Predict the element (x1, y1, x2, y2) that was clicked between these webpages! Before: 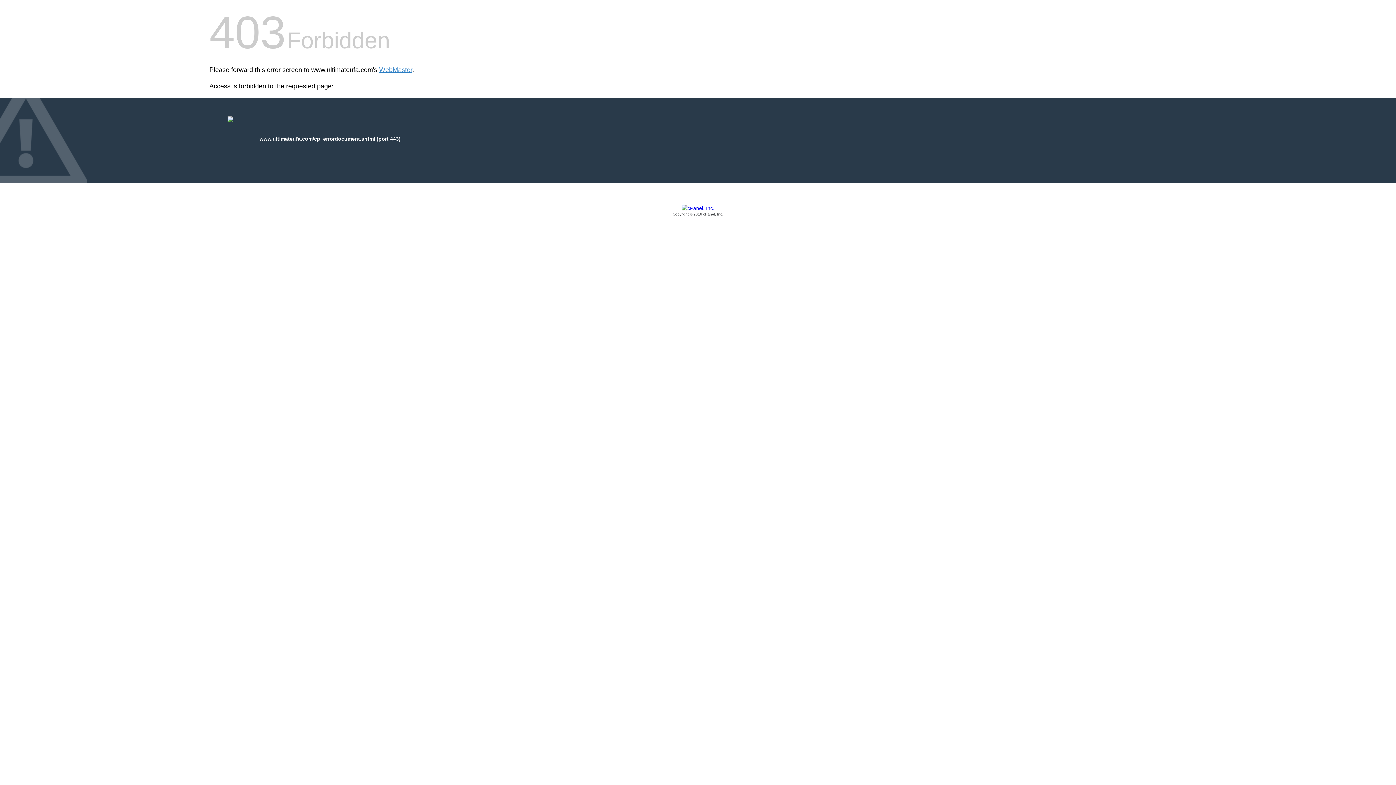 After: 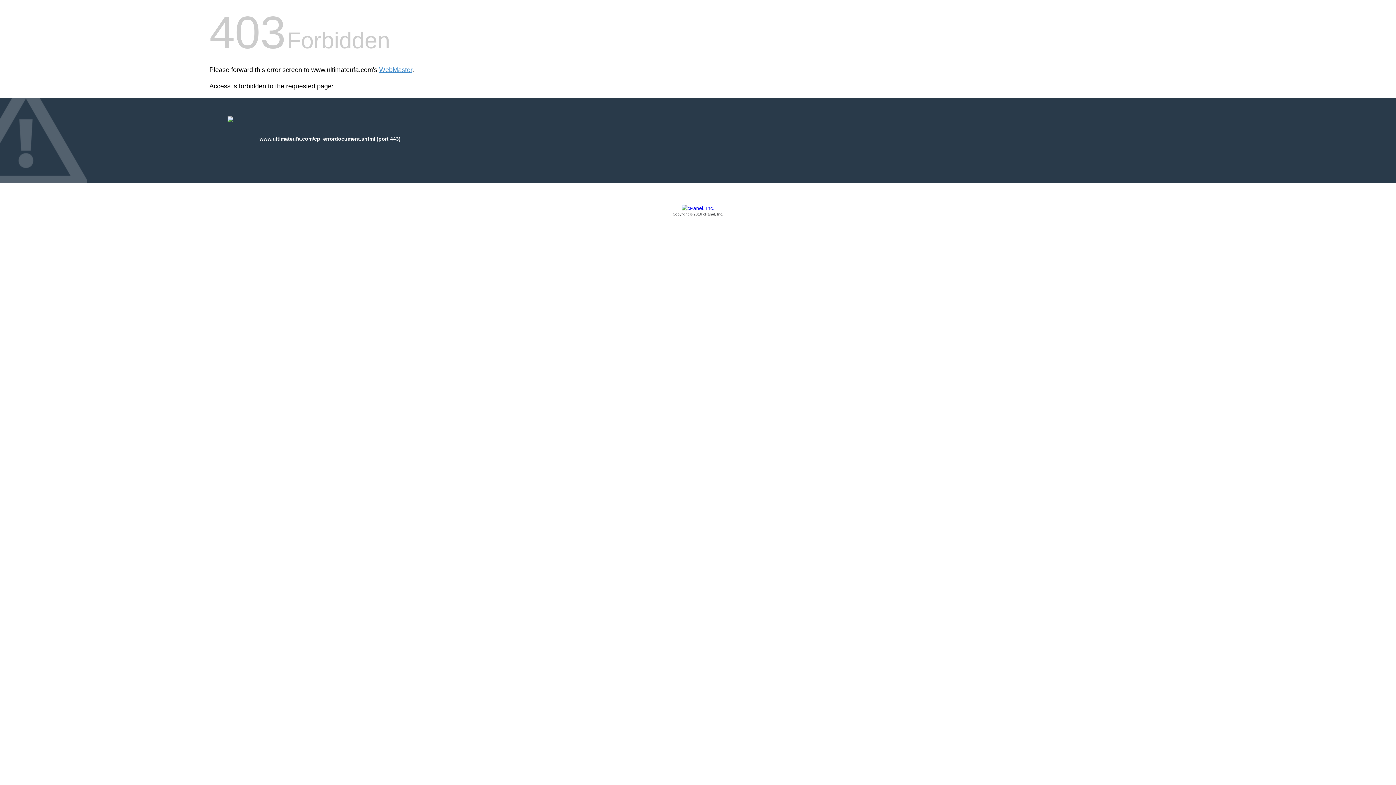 Action: label: Copyright © 2016 cPanel, Inc. bbox: (209, 205, 1186, 217)